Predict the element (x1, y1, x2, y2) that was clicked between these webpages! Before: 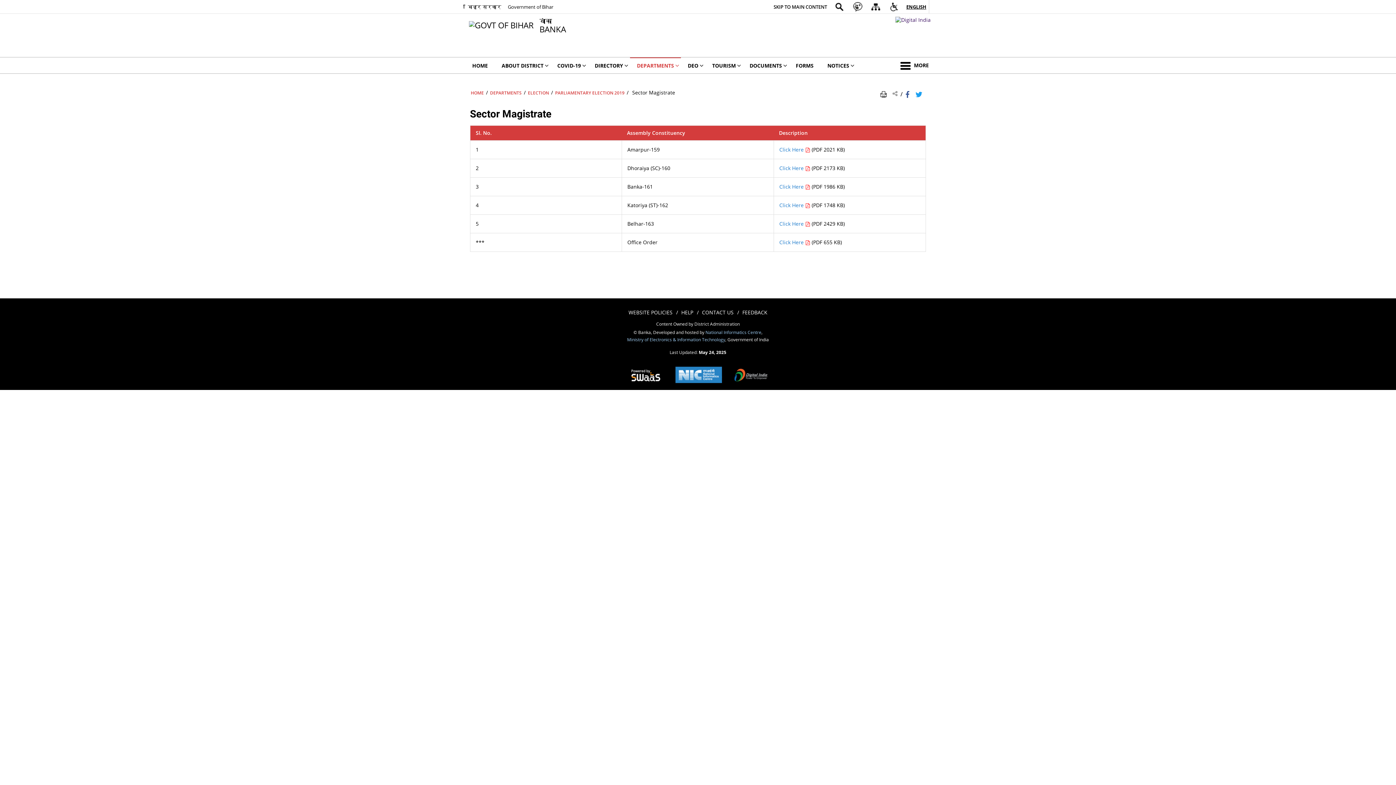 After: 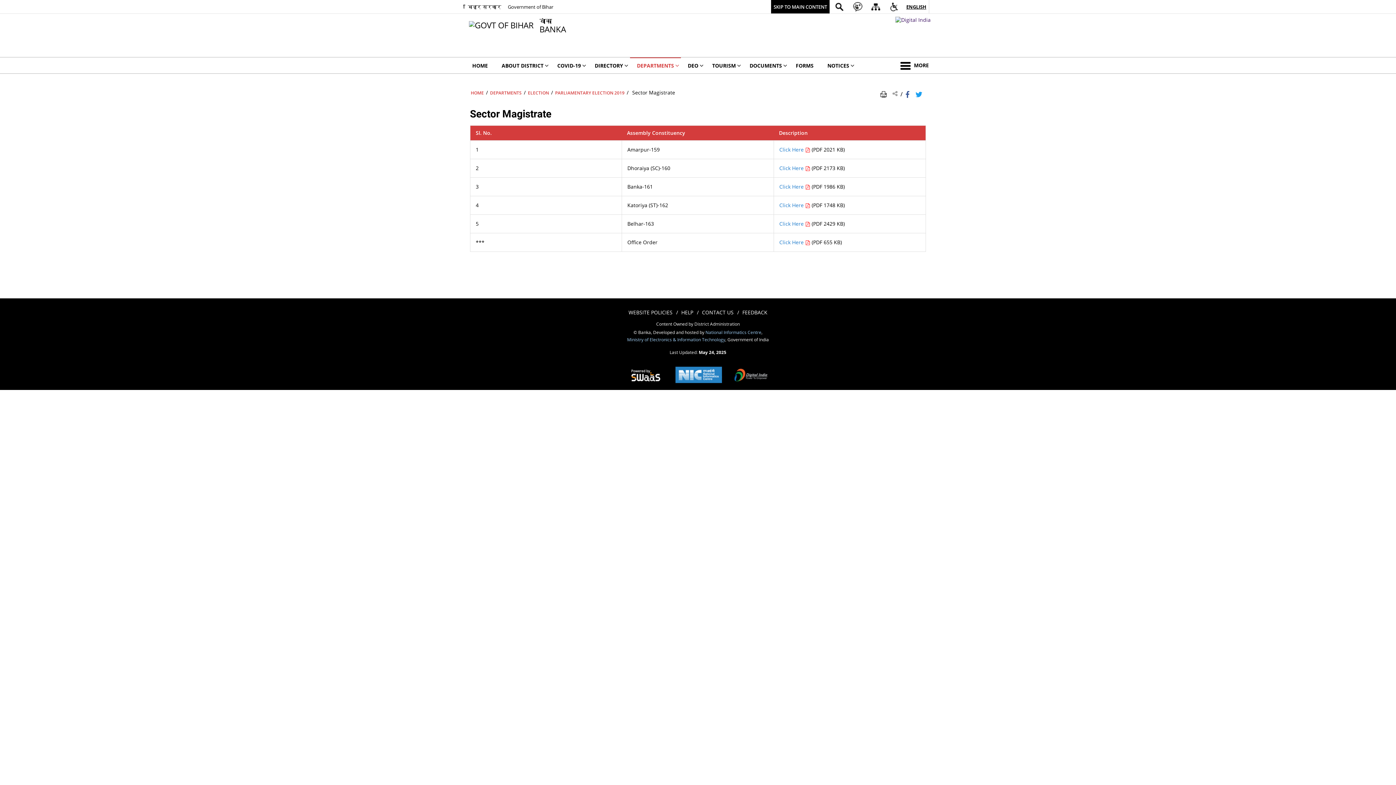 Action: bbox: (771, 0, 829, 13) label: SKIP TO MAIN CONTENT